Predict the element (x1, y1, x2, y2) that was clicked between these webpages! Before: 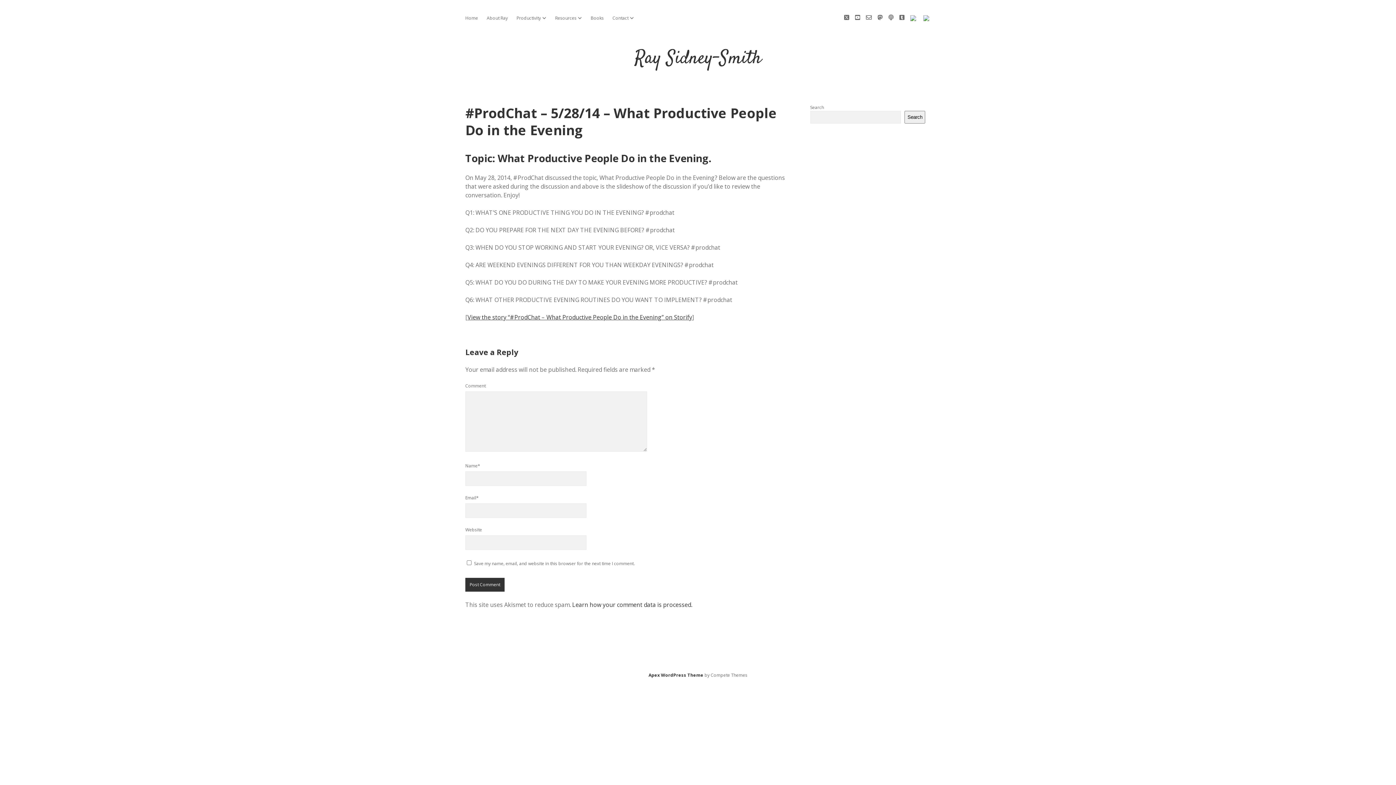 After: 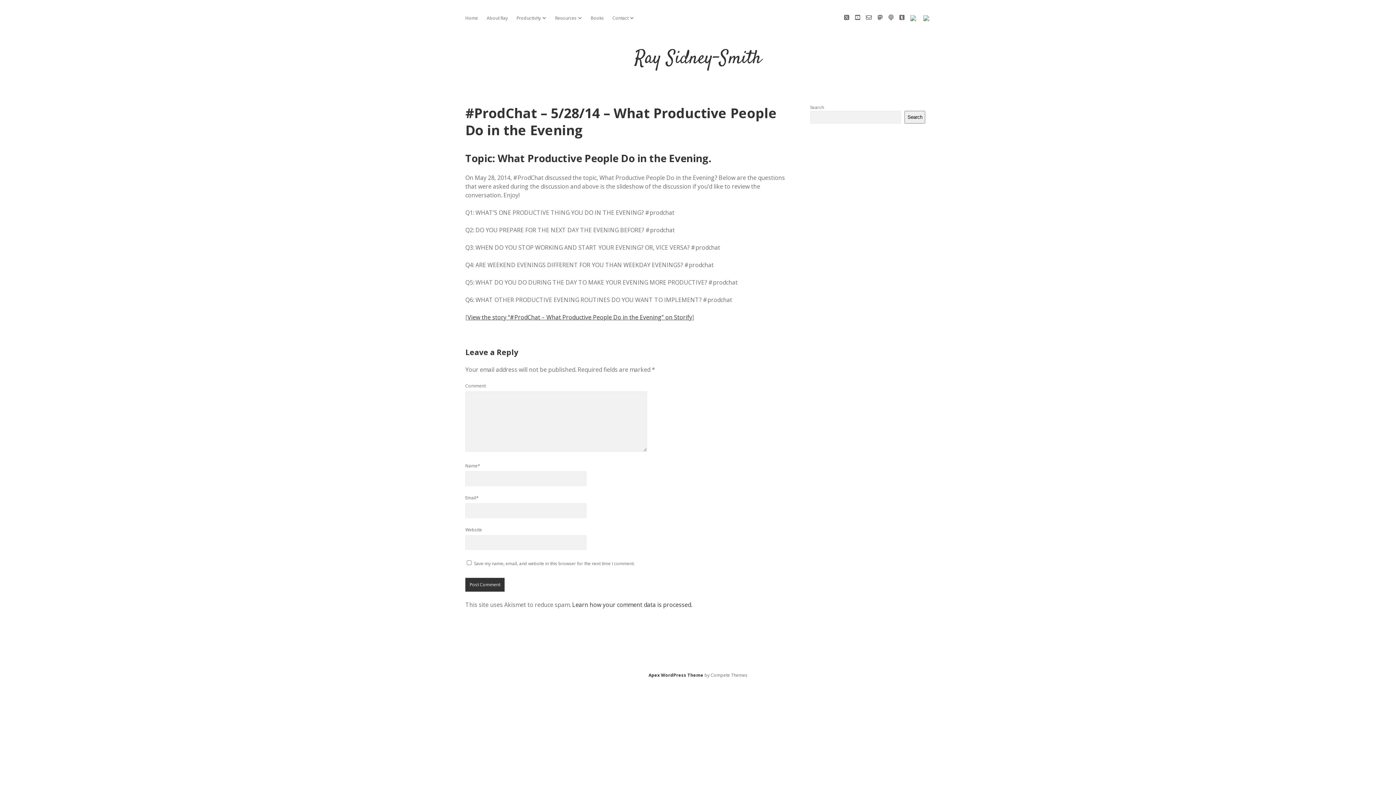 Action: bbox: (910, 13, 917, 21) label: Productivity + Technology